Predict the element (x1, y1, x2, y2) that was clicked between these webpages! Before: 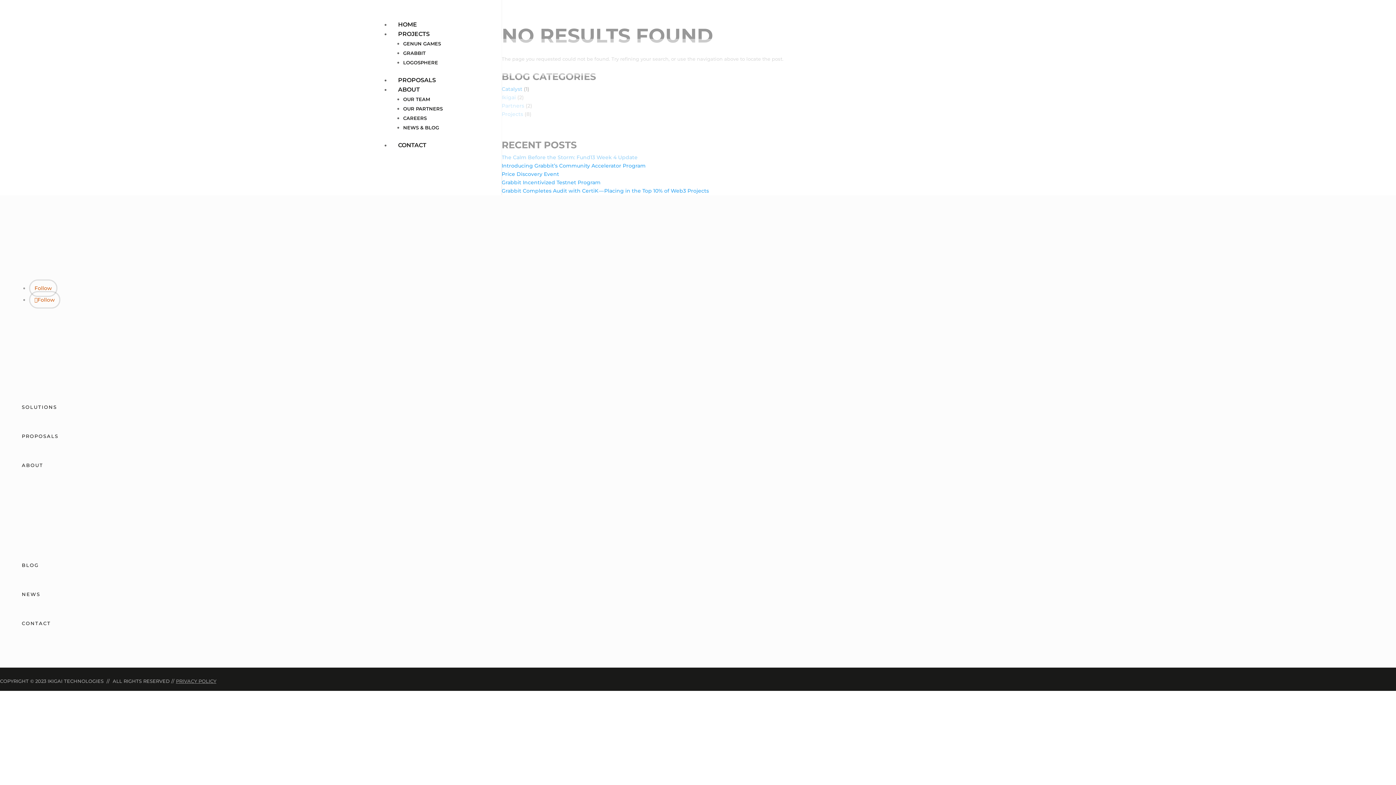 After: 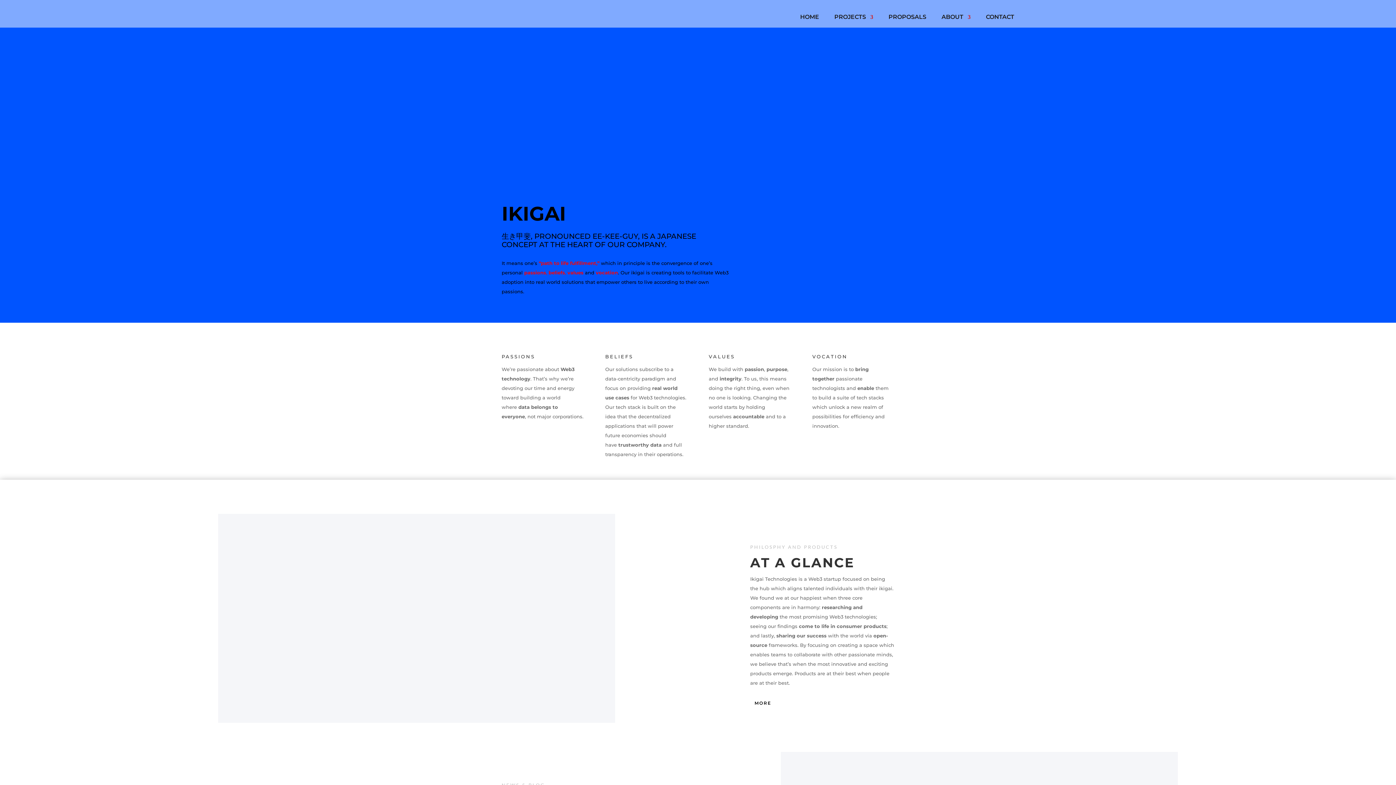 Action: bbox: (398, 20, 417, 27) label: HOME